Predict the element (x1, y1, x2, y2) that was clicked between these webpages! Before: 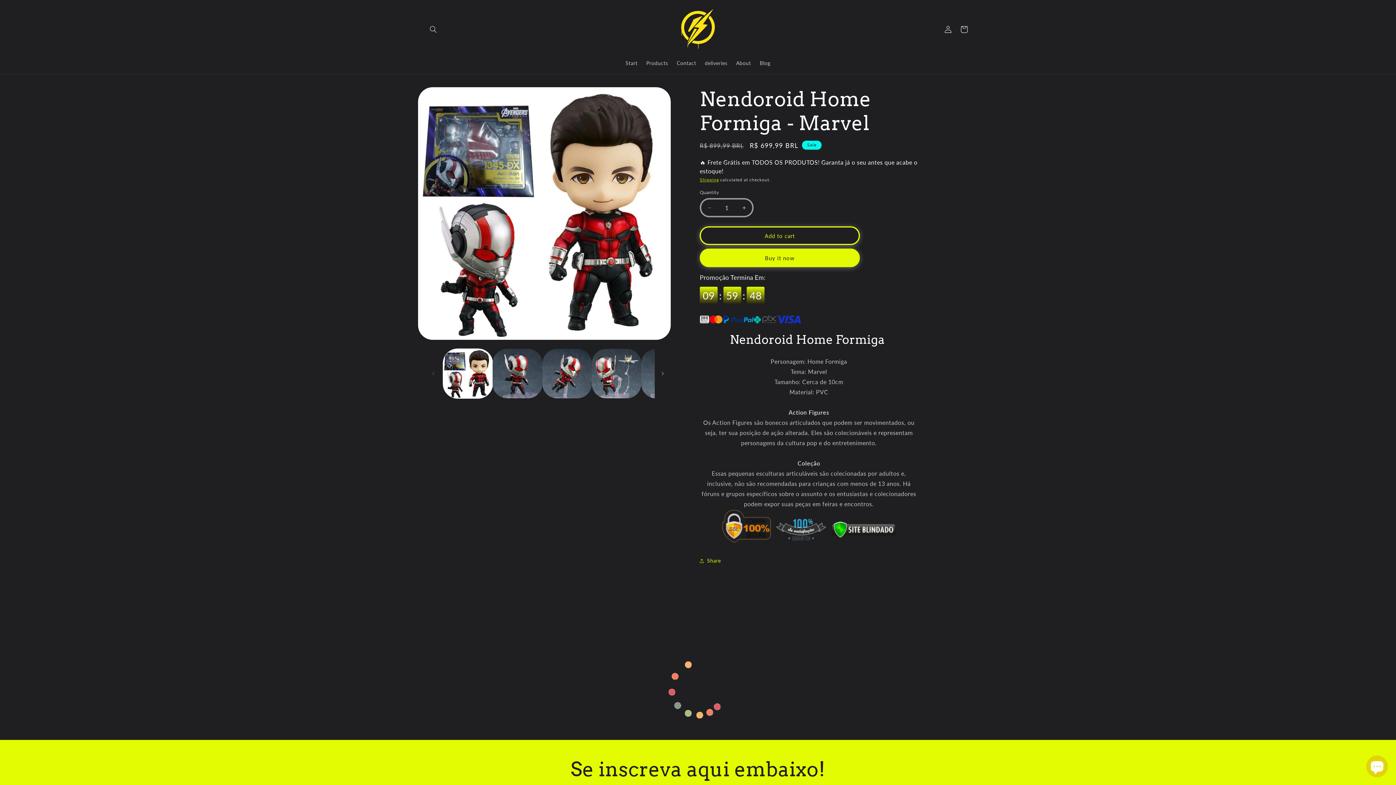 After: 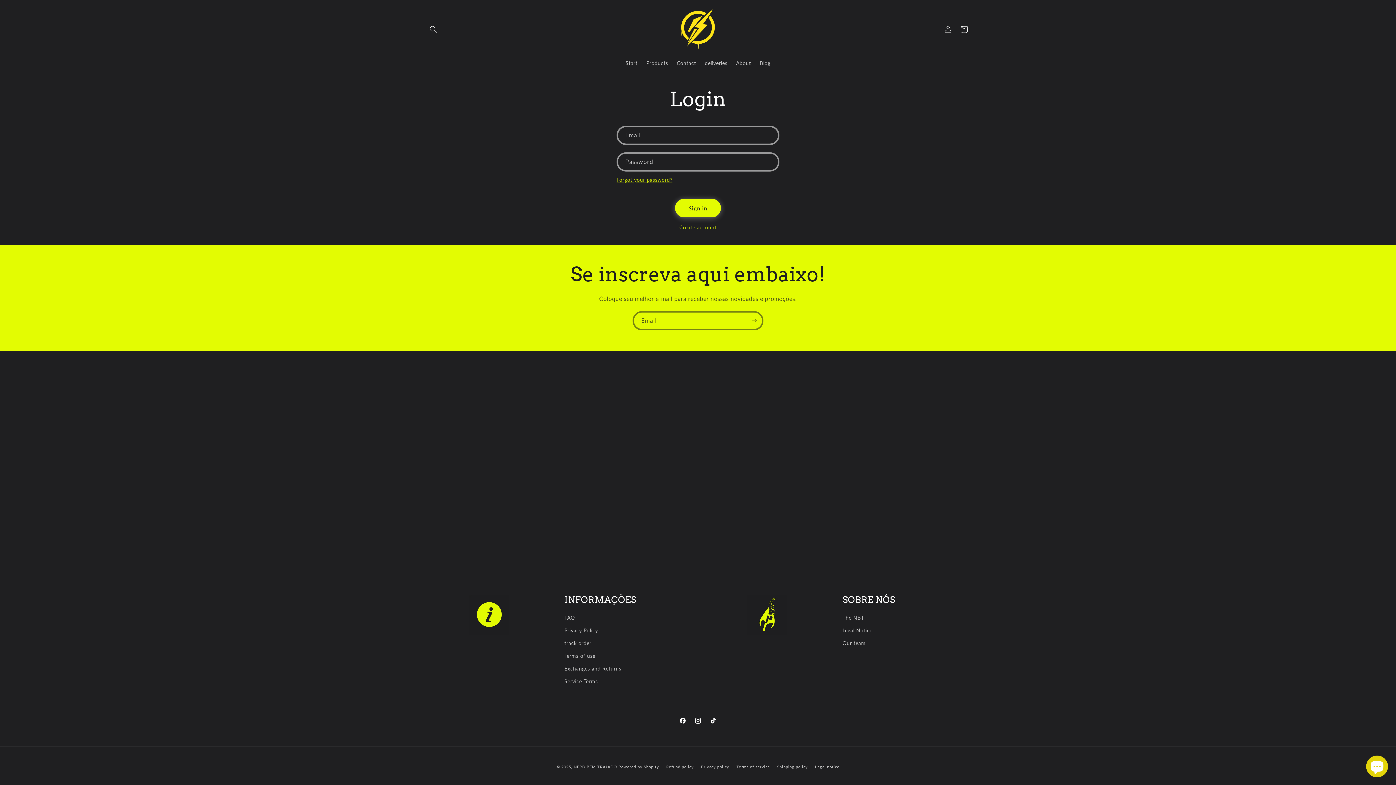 Action: label: Log in bbox: (940, 21, 956, 37)